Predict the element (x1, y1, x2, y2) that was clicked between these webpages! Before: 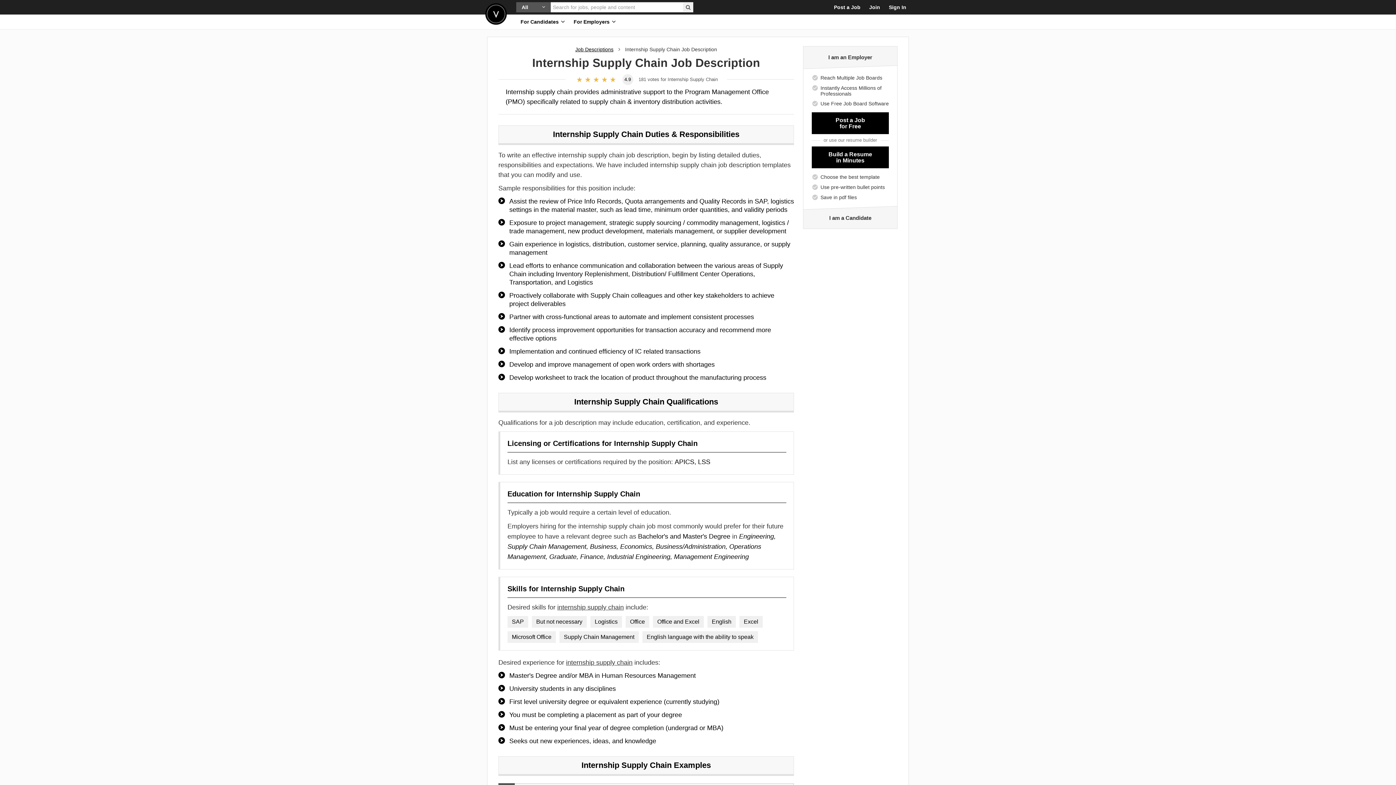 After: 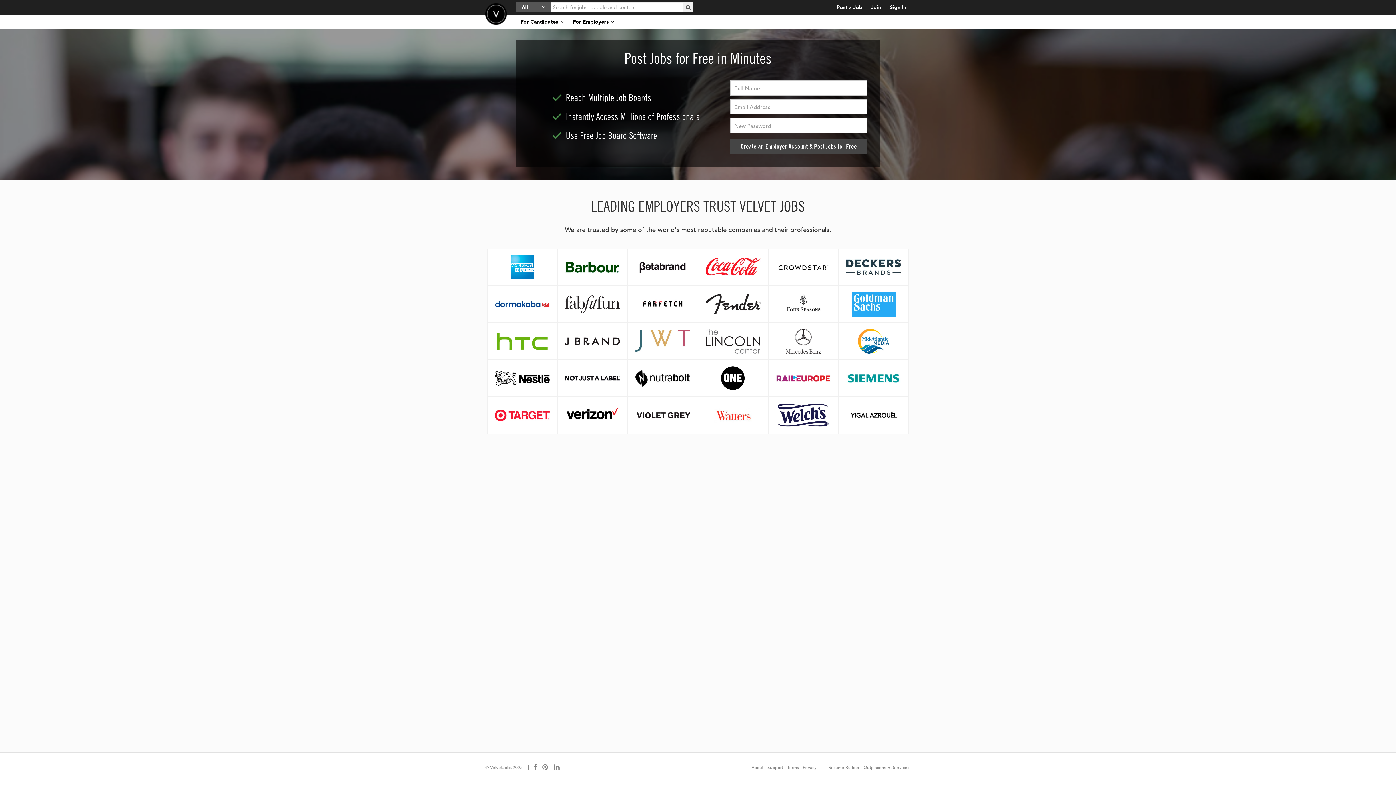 Action: label: Post a Job
for Free bbox: (812, 112, 889, 134)